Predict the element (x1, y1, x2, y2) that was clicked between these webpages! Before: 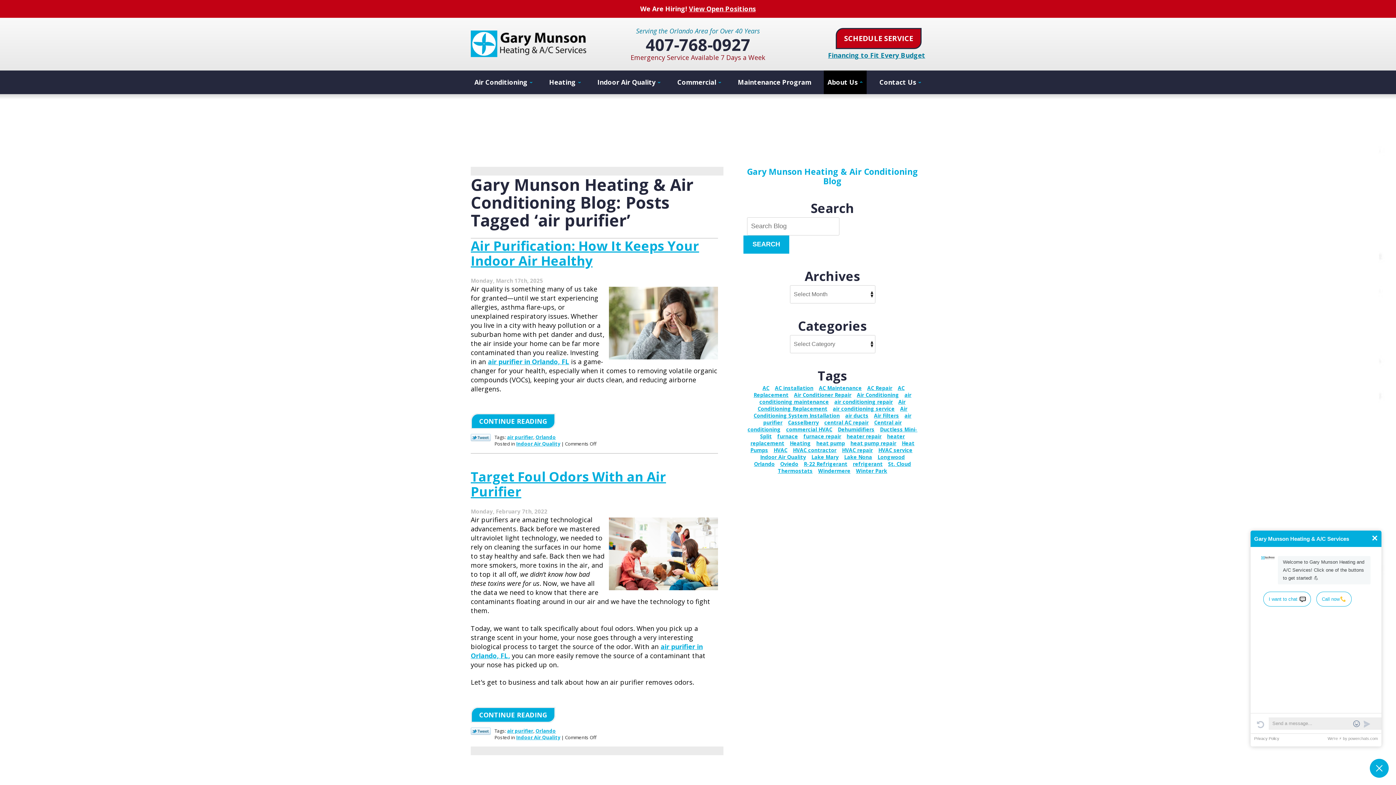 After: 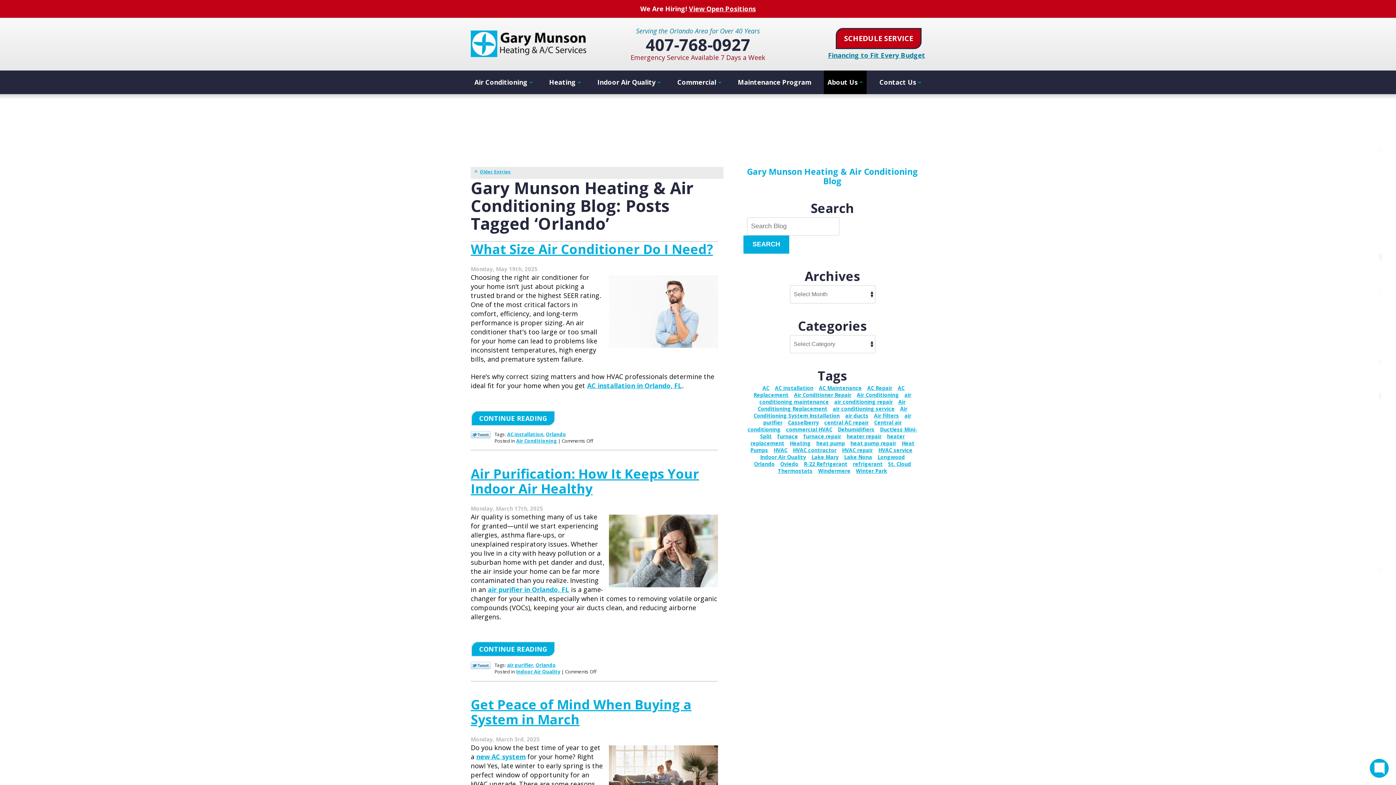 Action: bbox: (535, 727, 556, 734) label: Orlando